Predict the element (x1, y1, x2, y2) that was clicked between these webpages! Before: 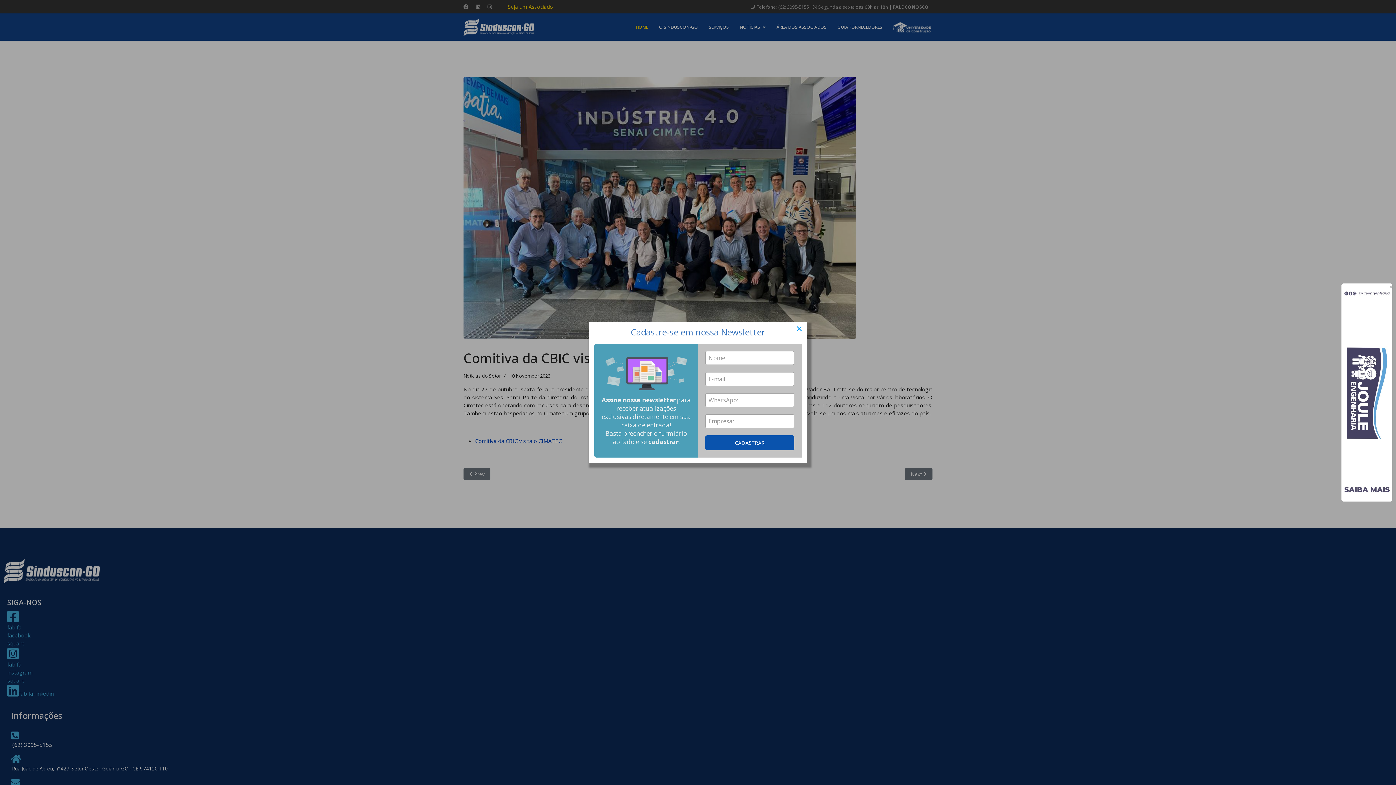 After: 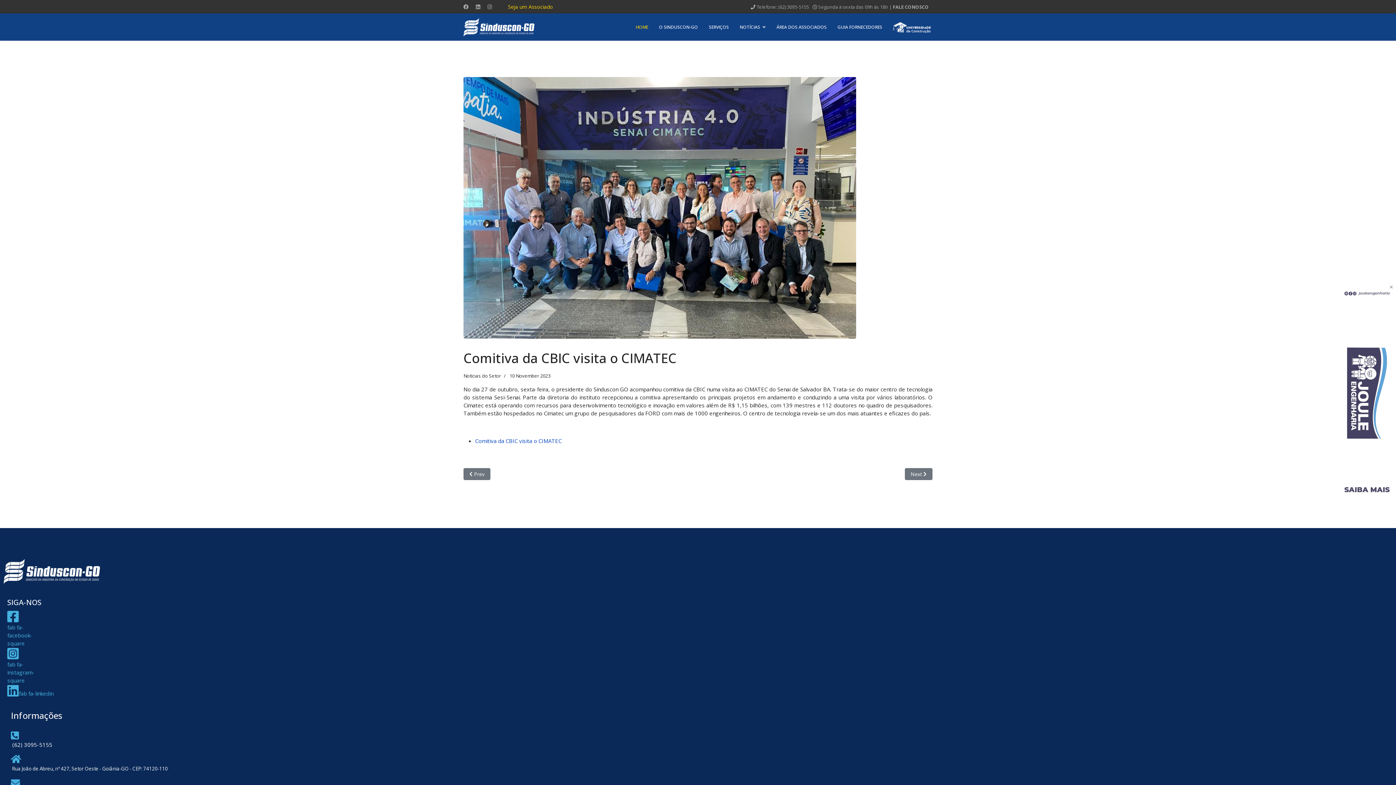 Action: bbox: (792, 322, 807, 335) label: Close